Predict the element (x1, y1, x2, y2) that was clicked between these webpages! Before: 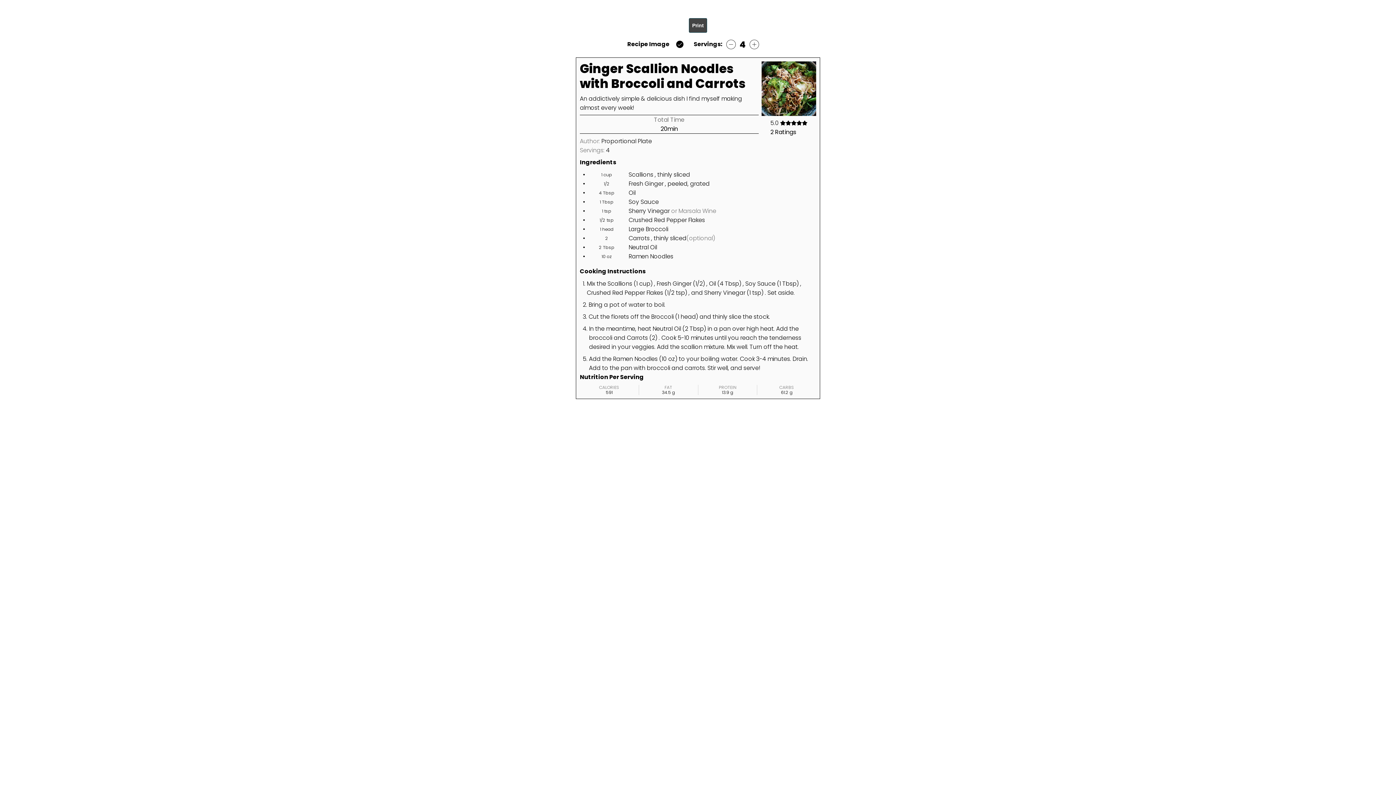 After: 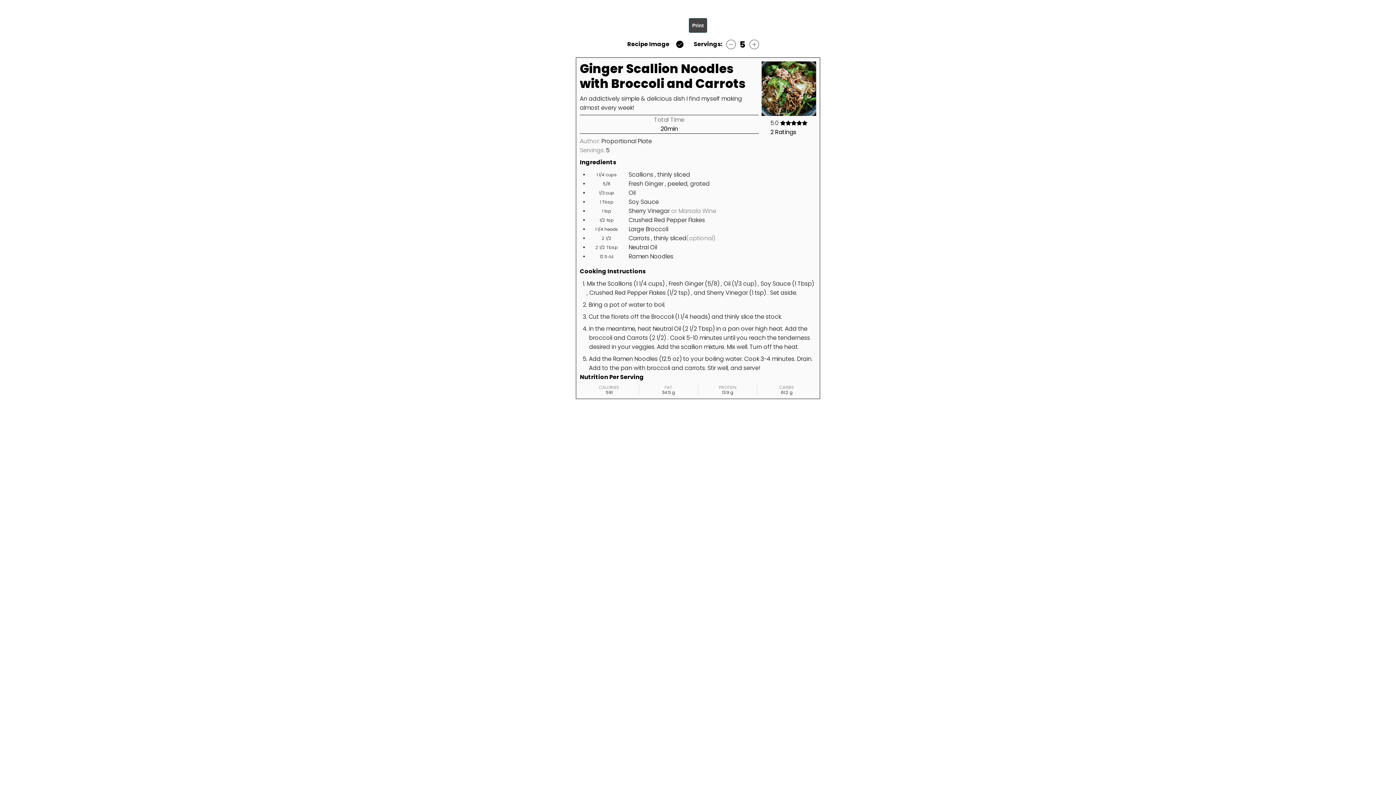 Action: bbox: (748, 38, 760, 50)